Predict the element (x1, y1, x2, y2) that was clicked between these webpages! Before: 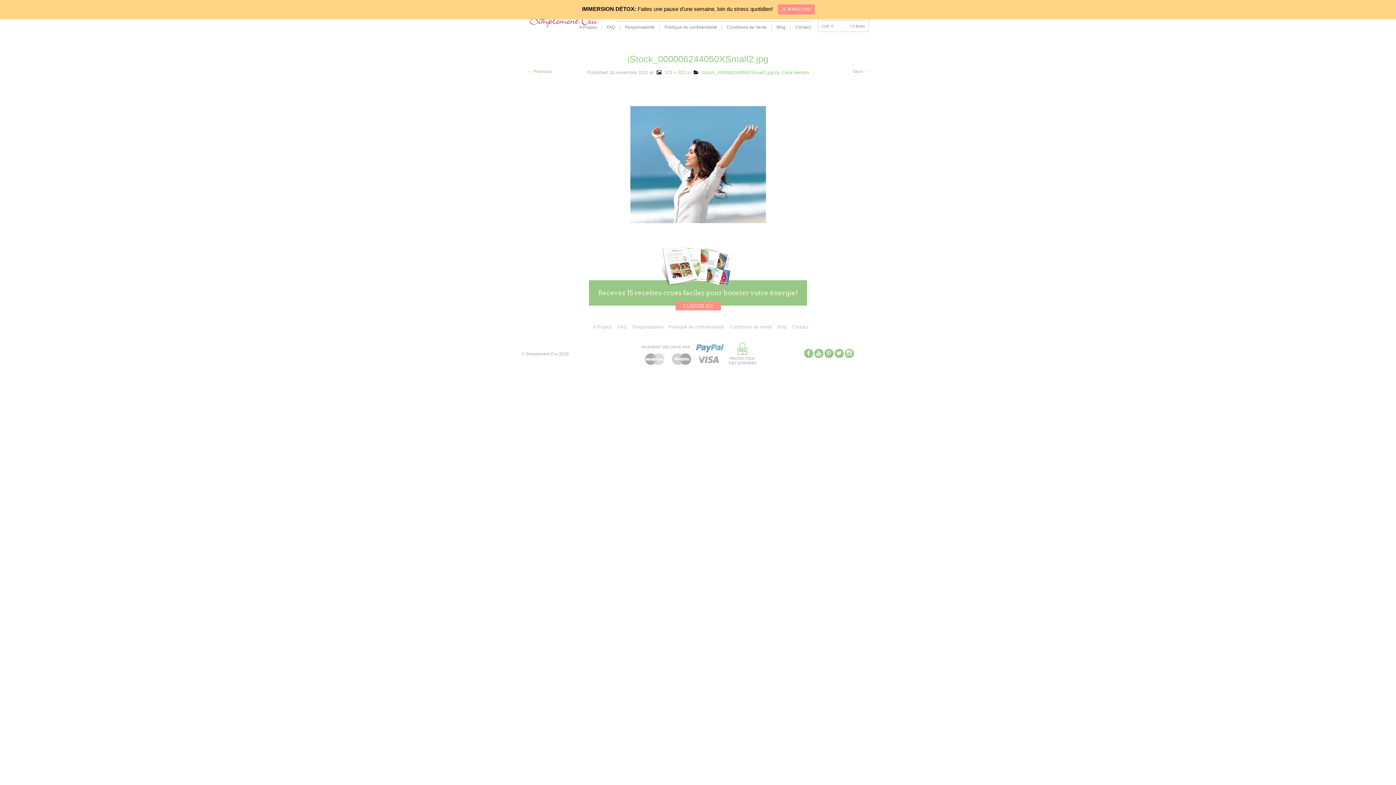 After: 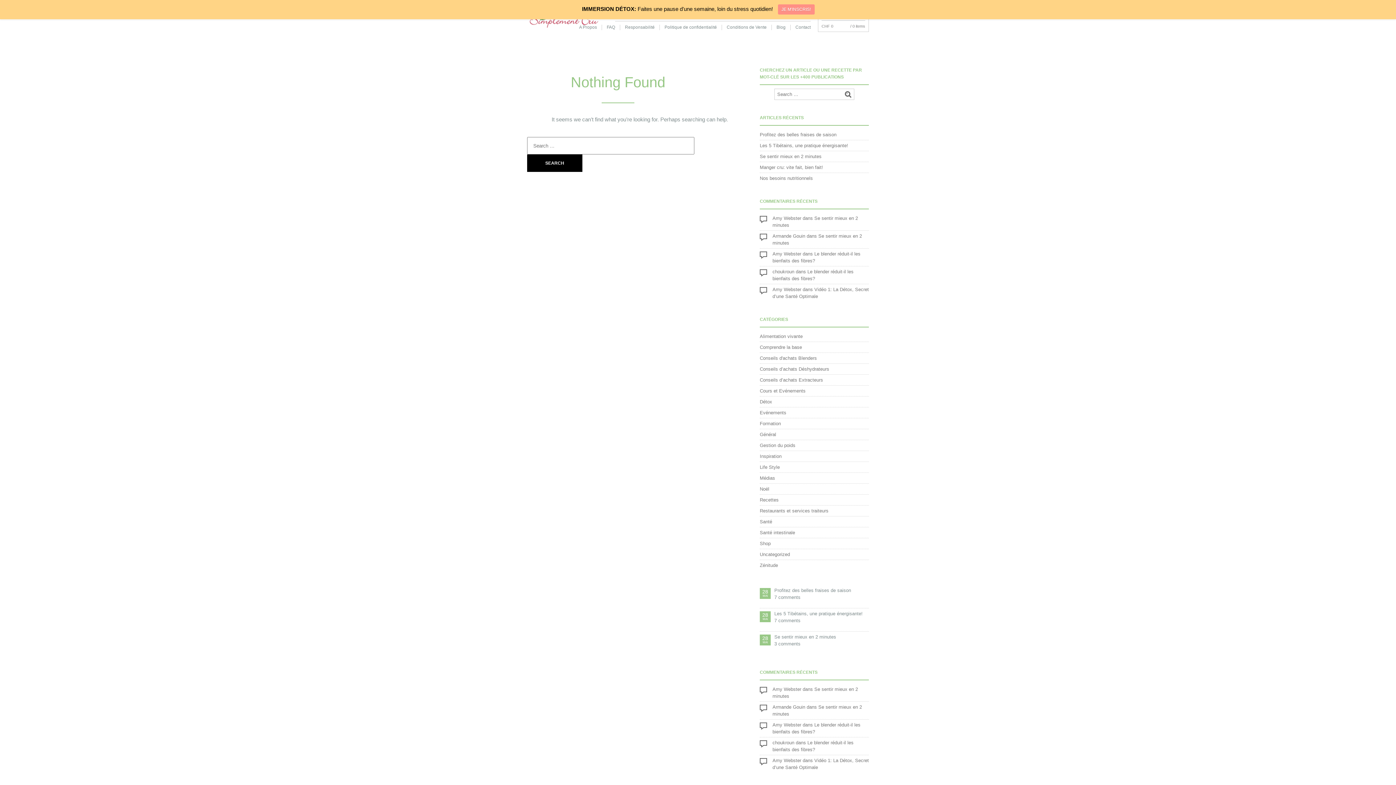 Action: bbox: (781, 69, 809, 75) label: Celia Herrera